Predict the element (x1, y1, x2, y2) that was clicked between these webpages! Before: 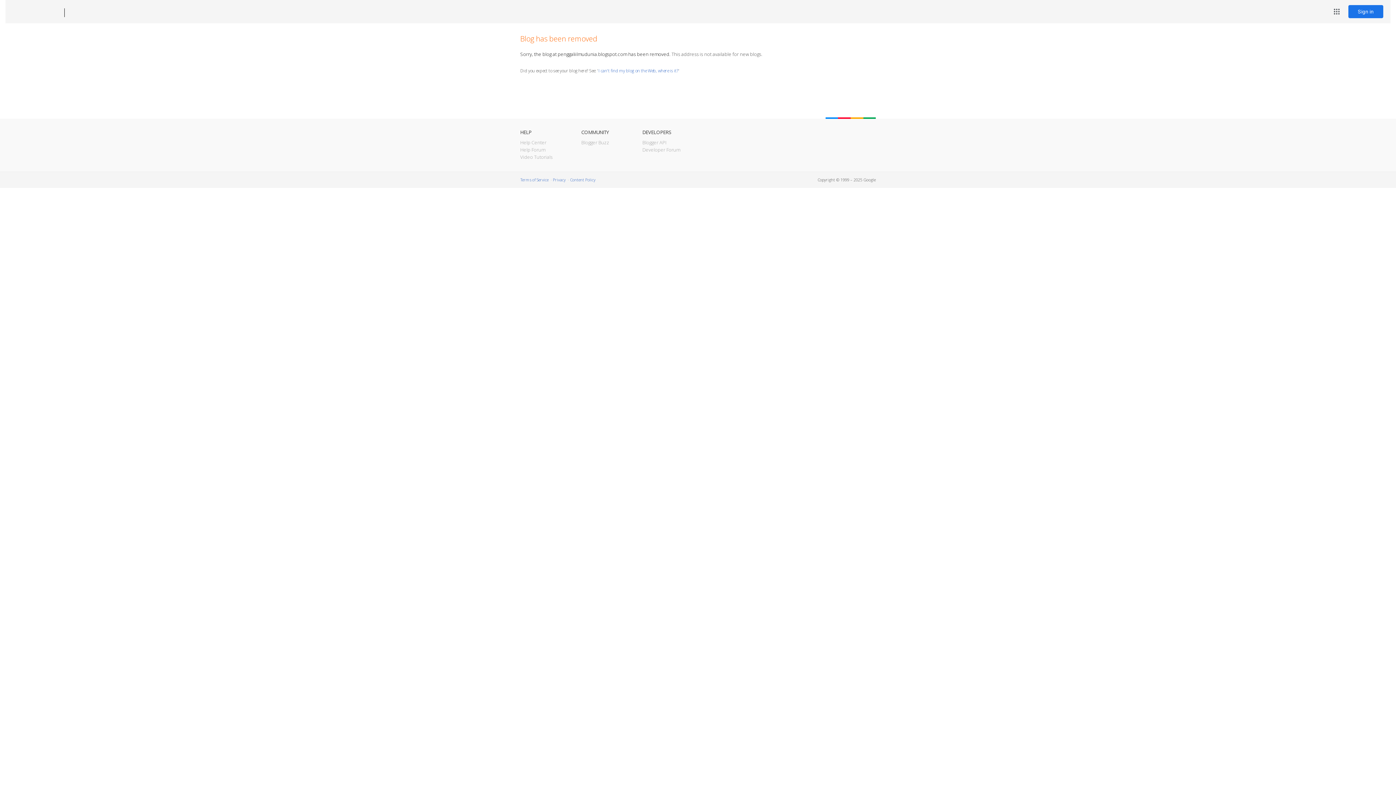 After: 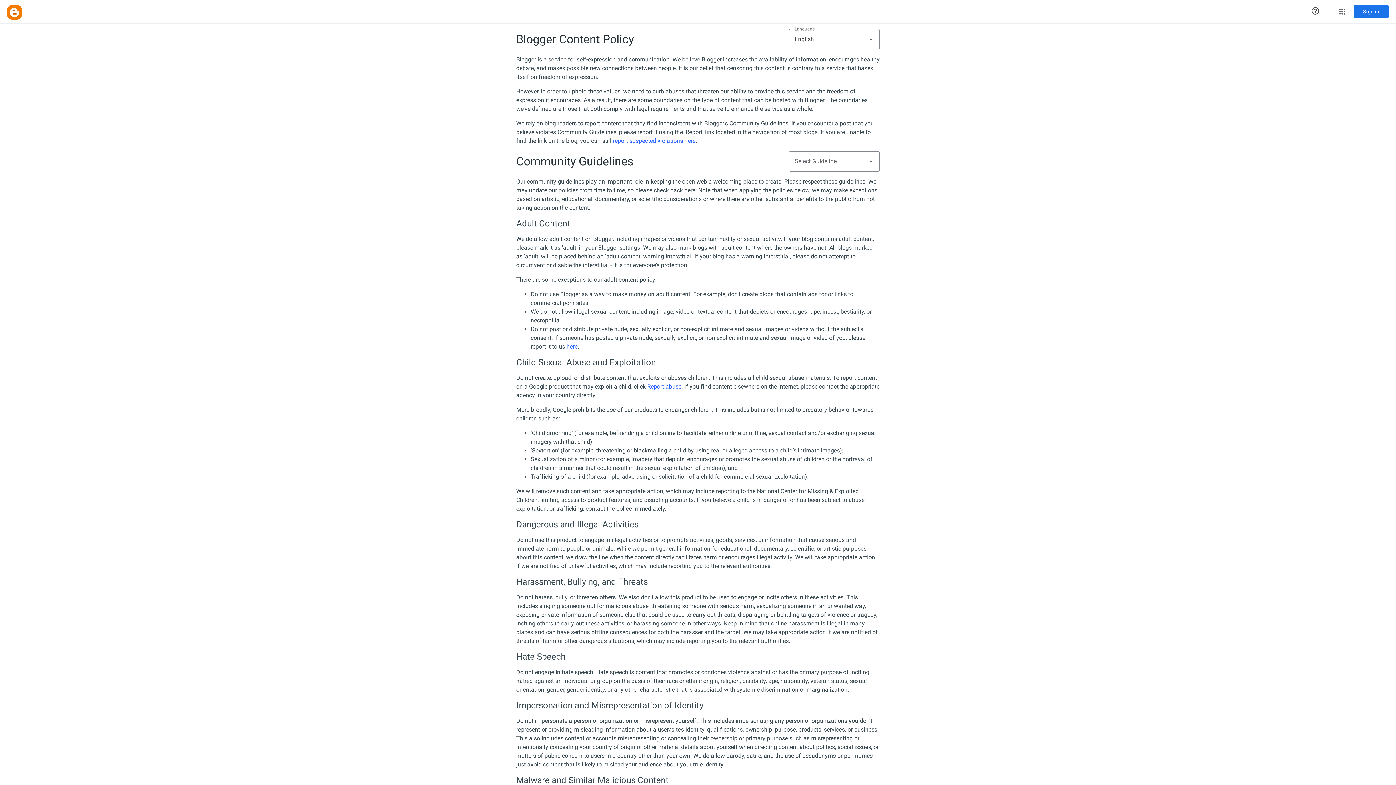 Action: label: Content Policy bbox: (570, 177, 595, 182)